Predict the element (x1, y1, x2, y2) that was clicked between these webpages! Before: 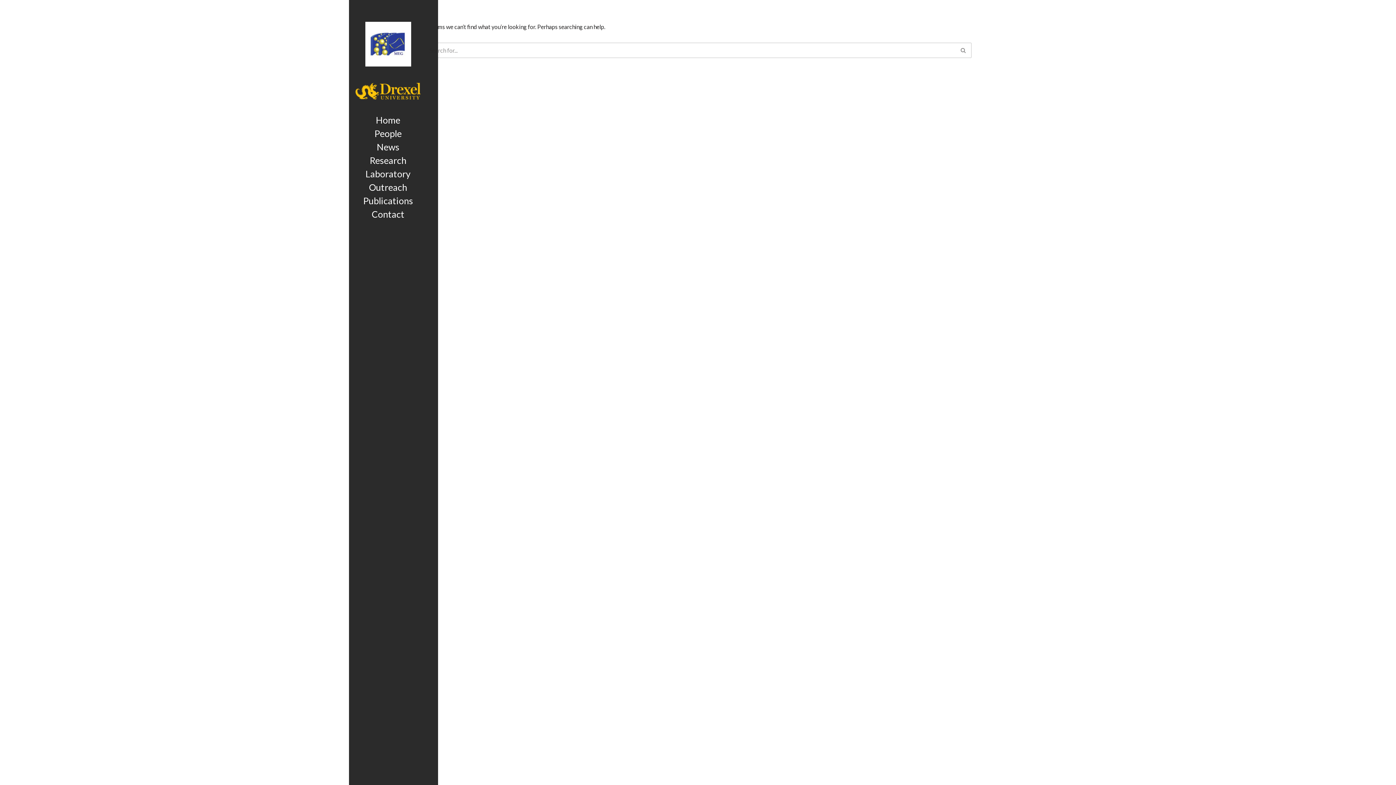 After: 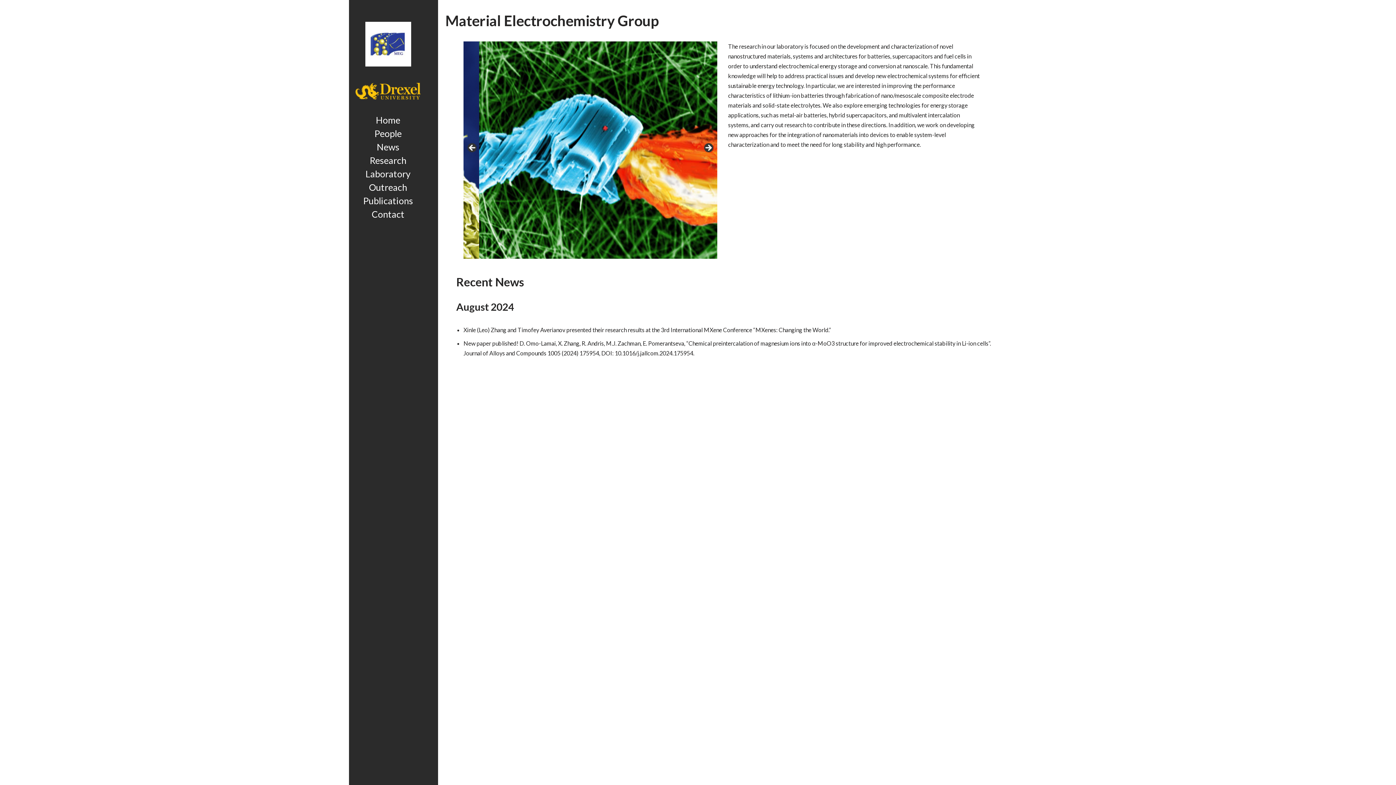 Action: bbox: (365, 21, 411, 66)